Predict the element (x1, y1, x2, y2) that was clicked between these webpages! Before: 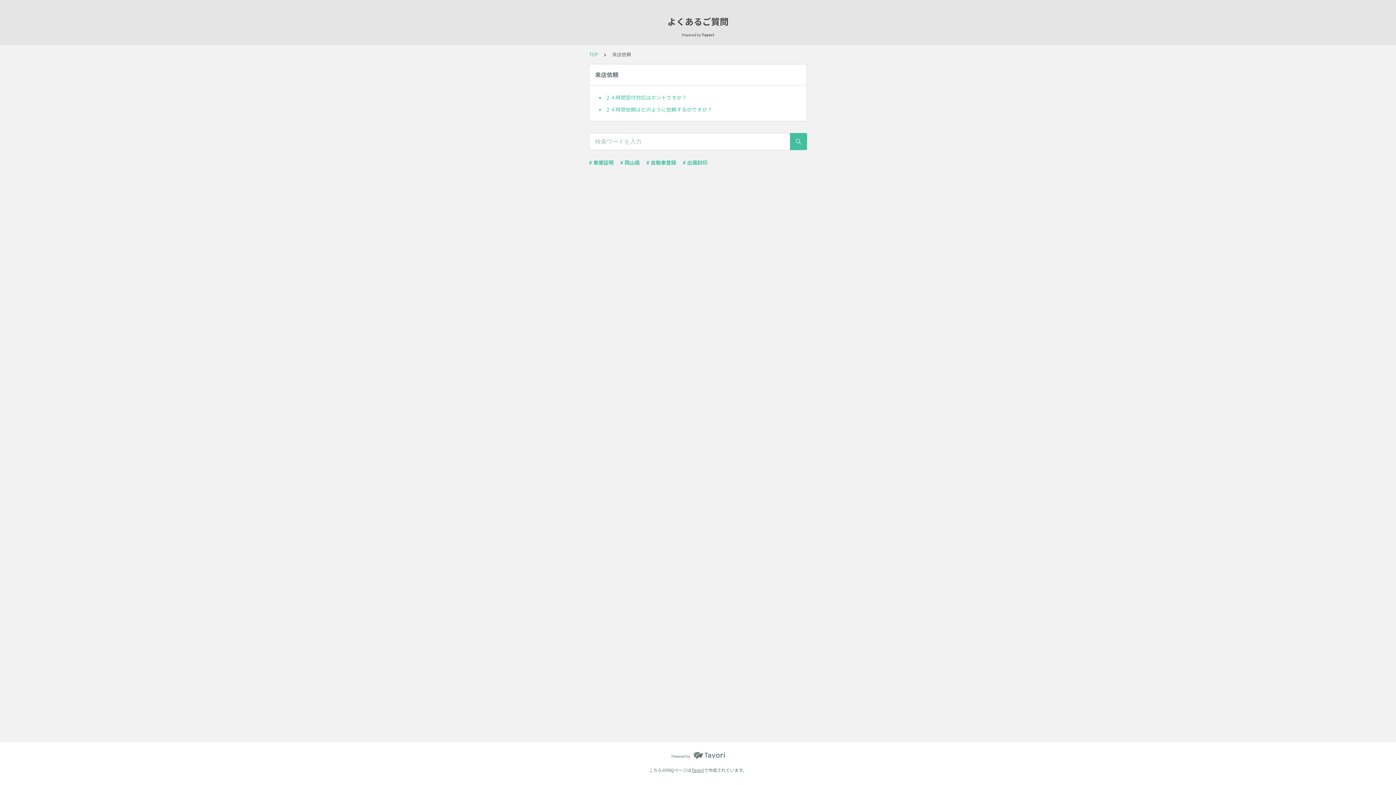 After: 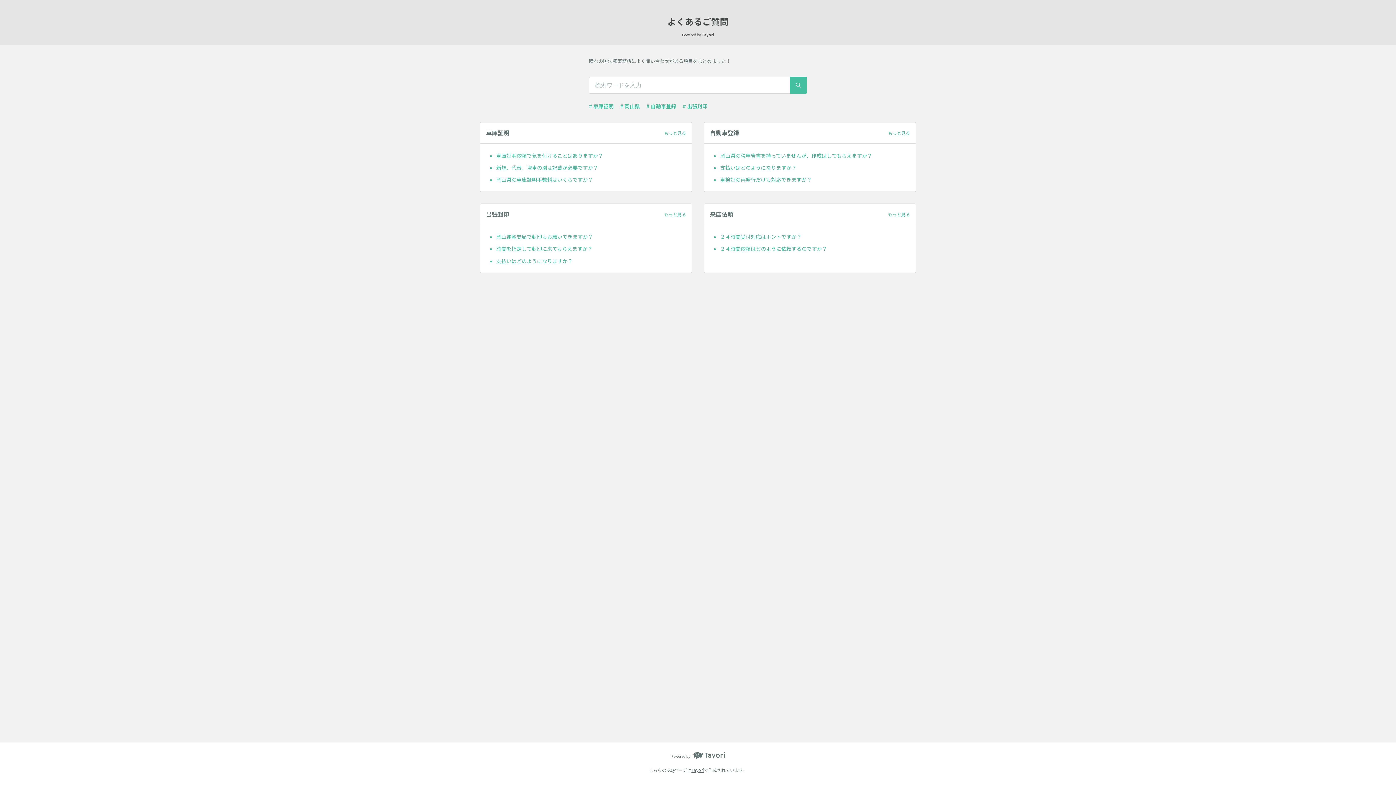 Action: bbox: (589, 50, 602, 58) label: TOP